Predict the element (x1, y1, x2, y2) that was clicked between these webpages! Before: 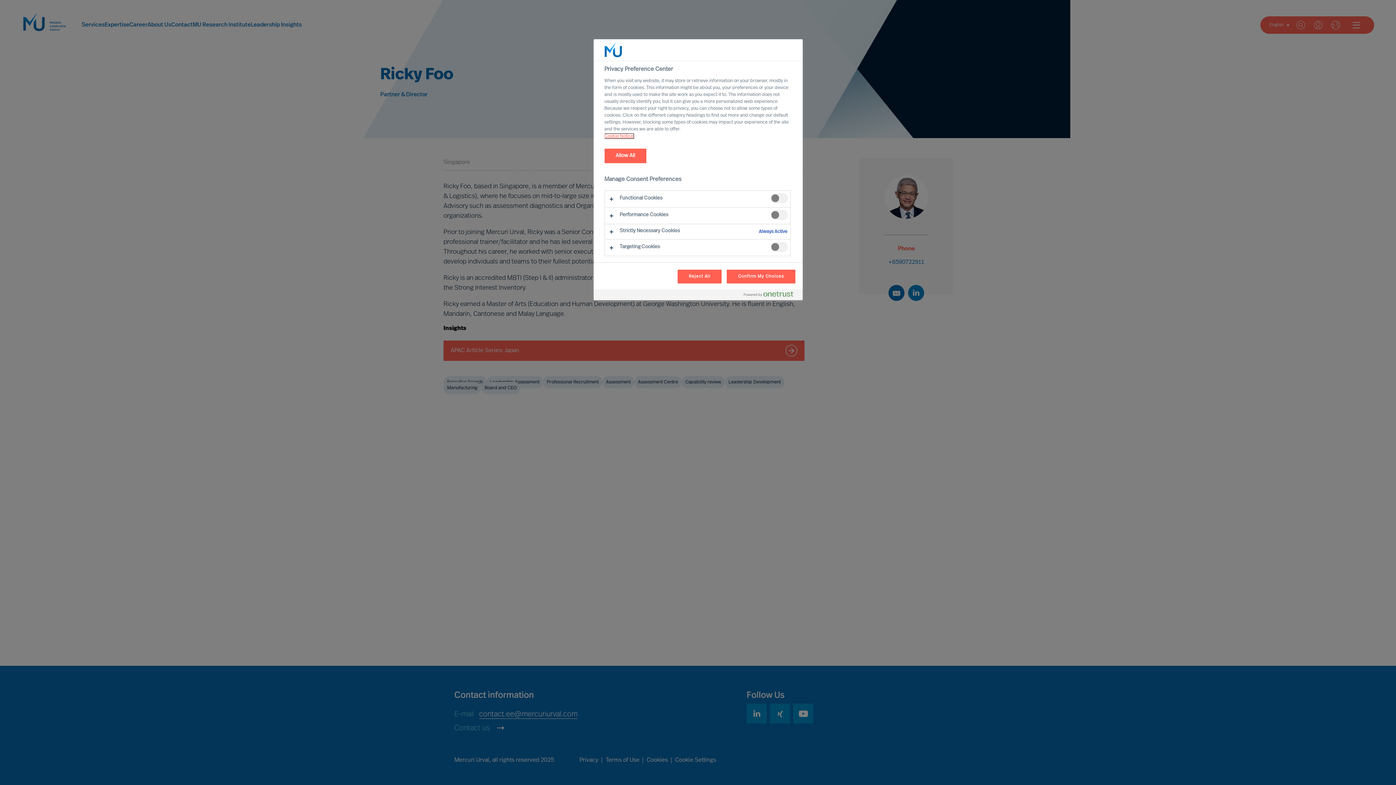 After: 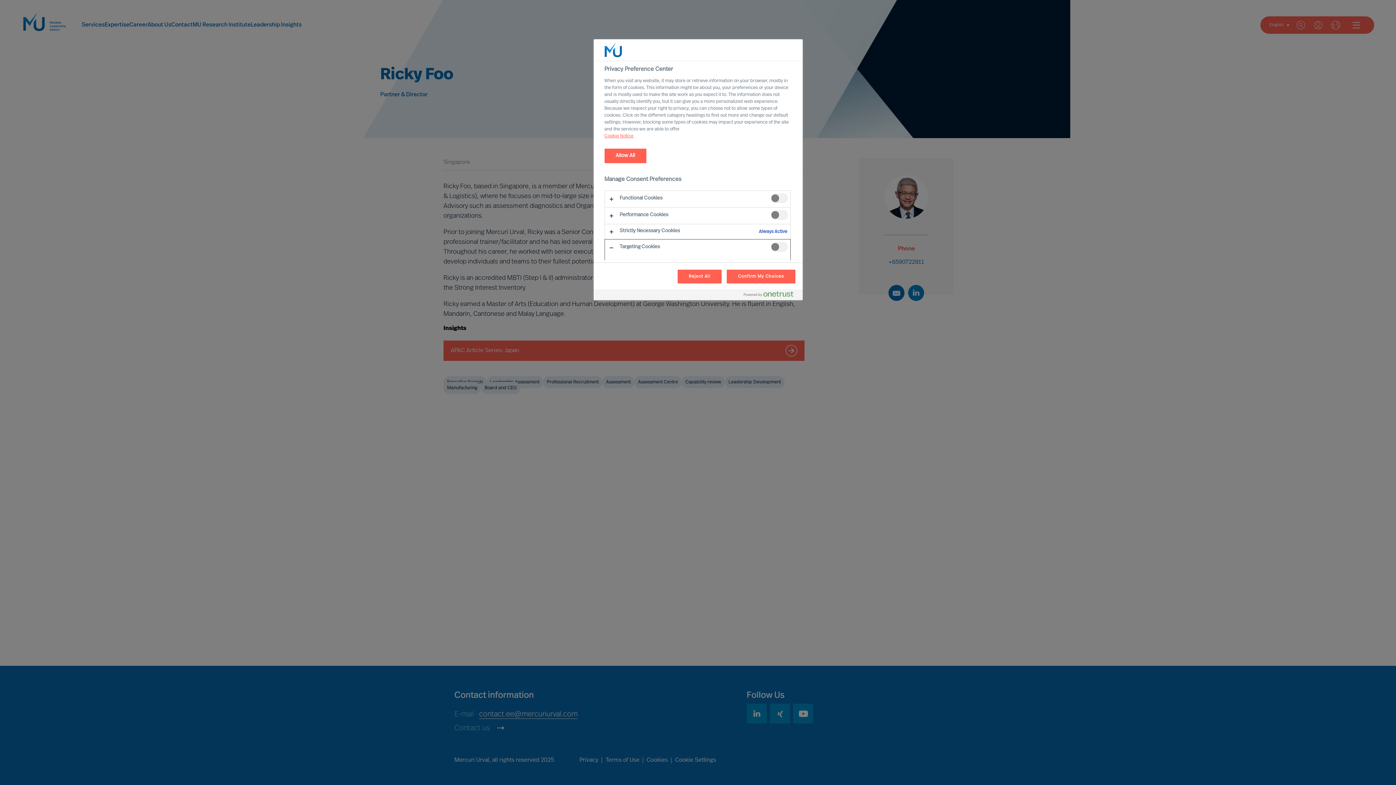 Action: bbox: (604, 239, 790, 256)